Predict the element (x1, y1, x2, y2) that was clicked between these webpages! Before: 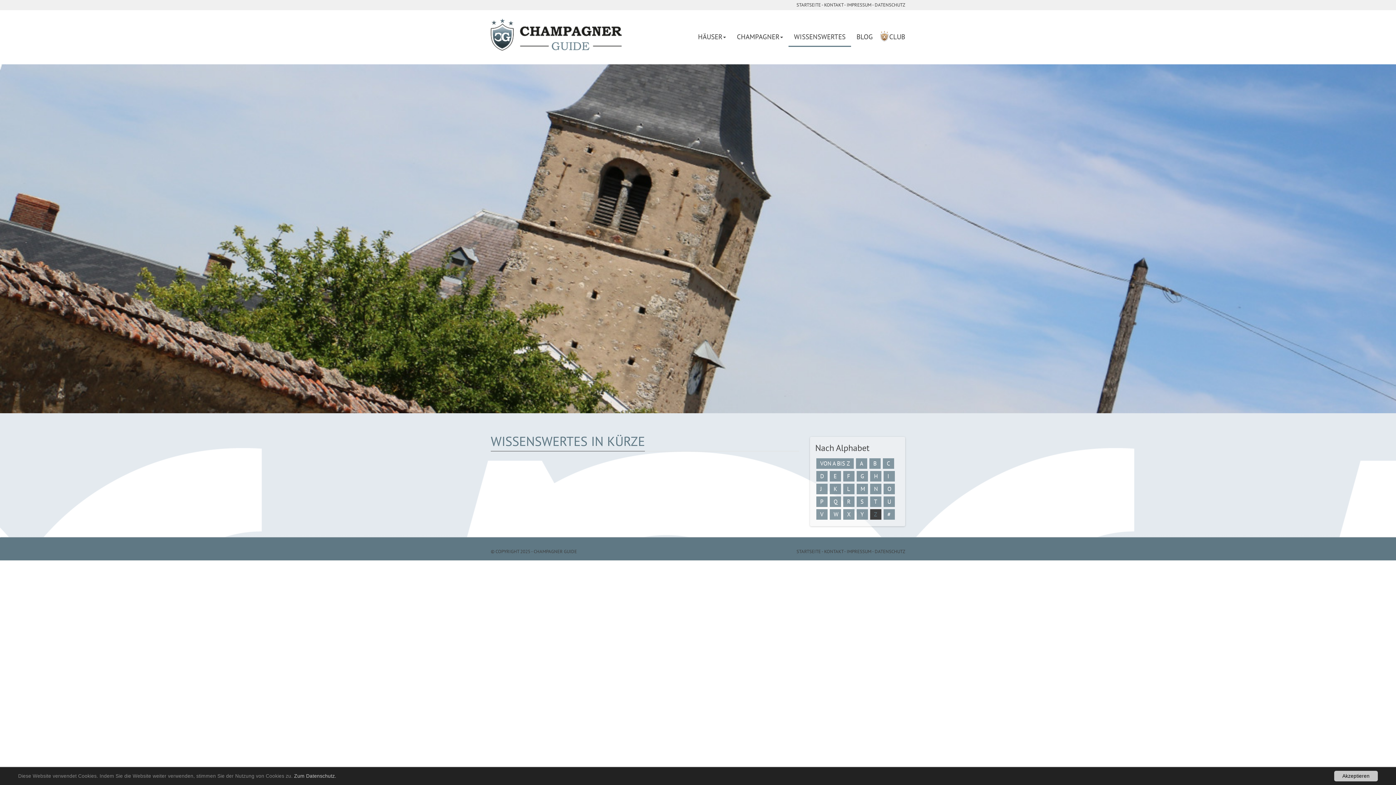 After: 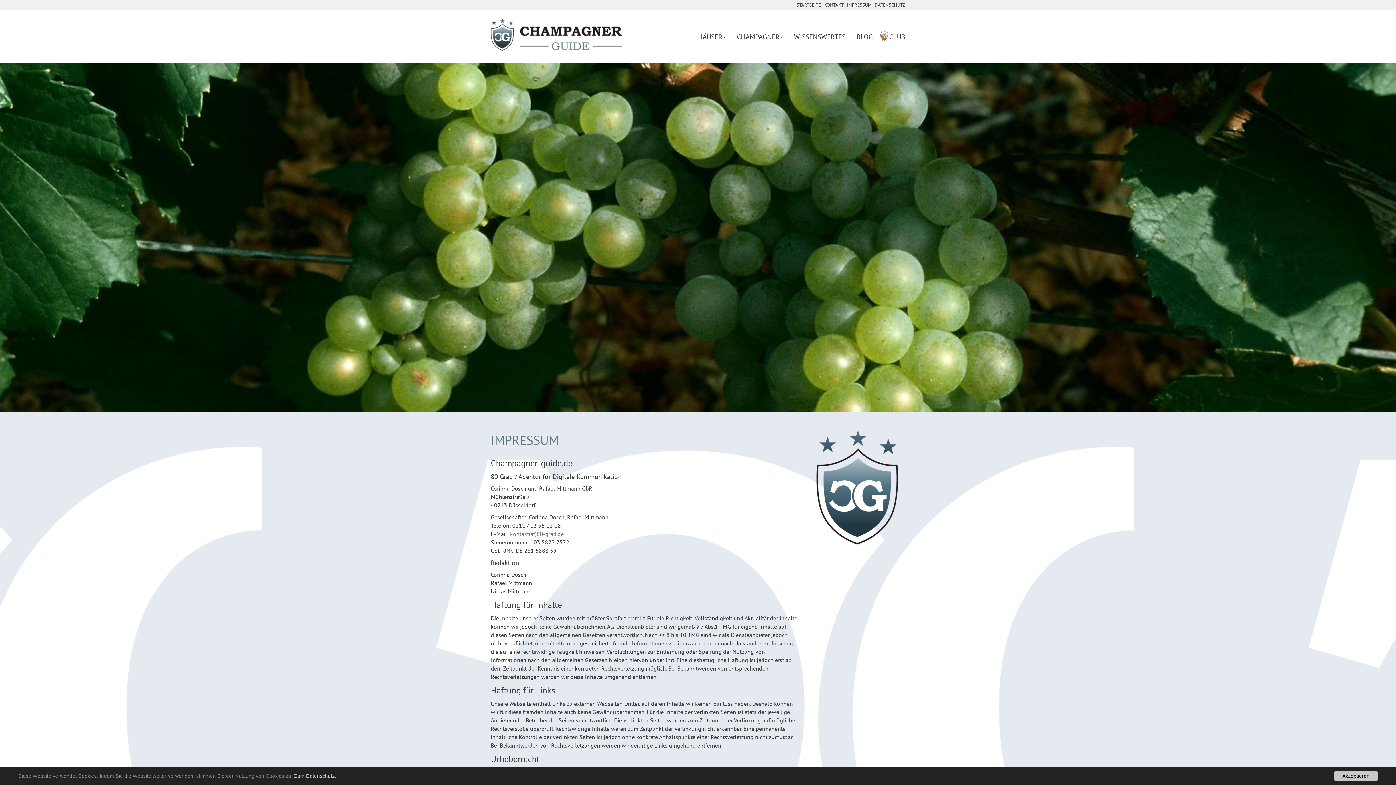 Action: label: IMPRESSUM bbox: (846, 1, 871, 8)